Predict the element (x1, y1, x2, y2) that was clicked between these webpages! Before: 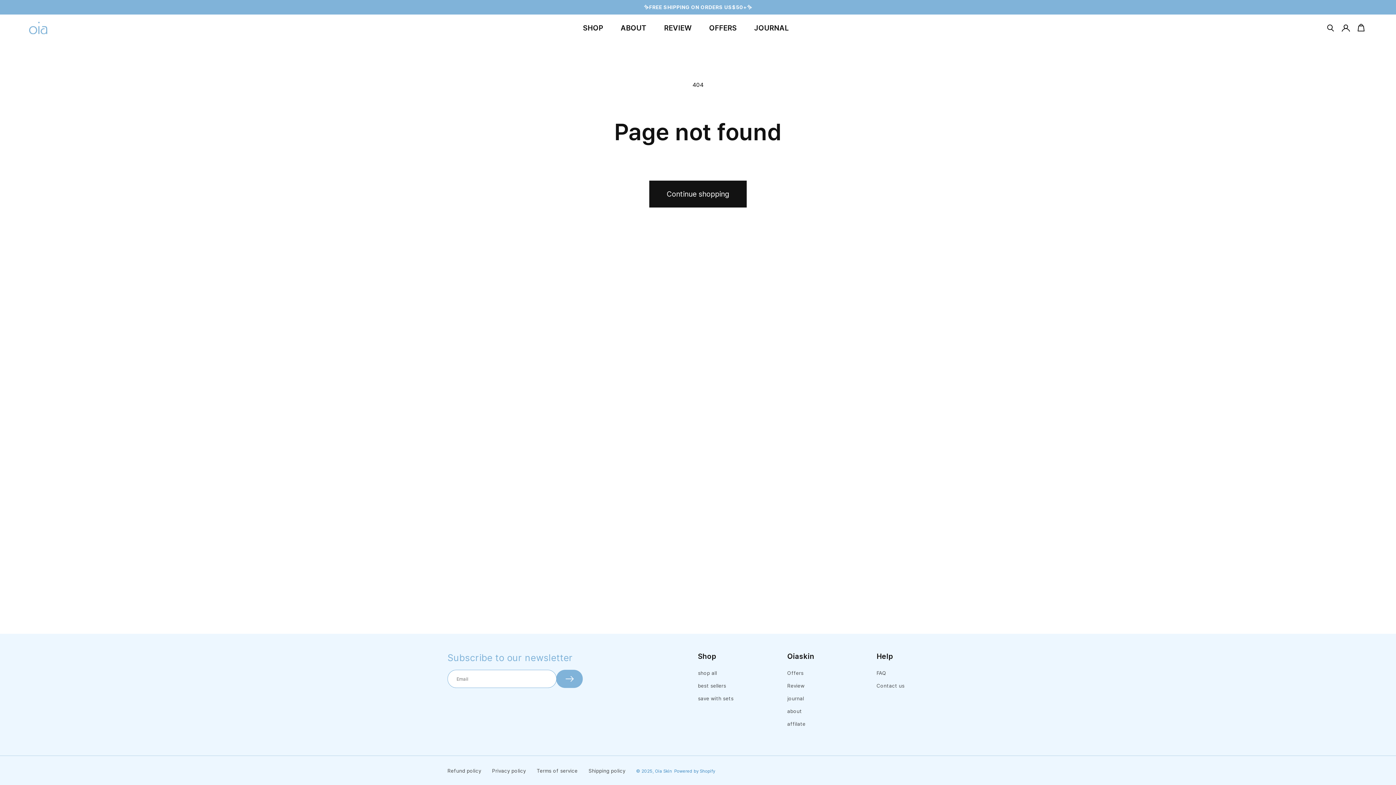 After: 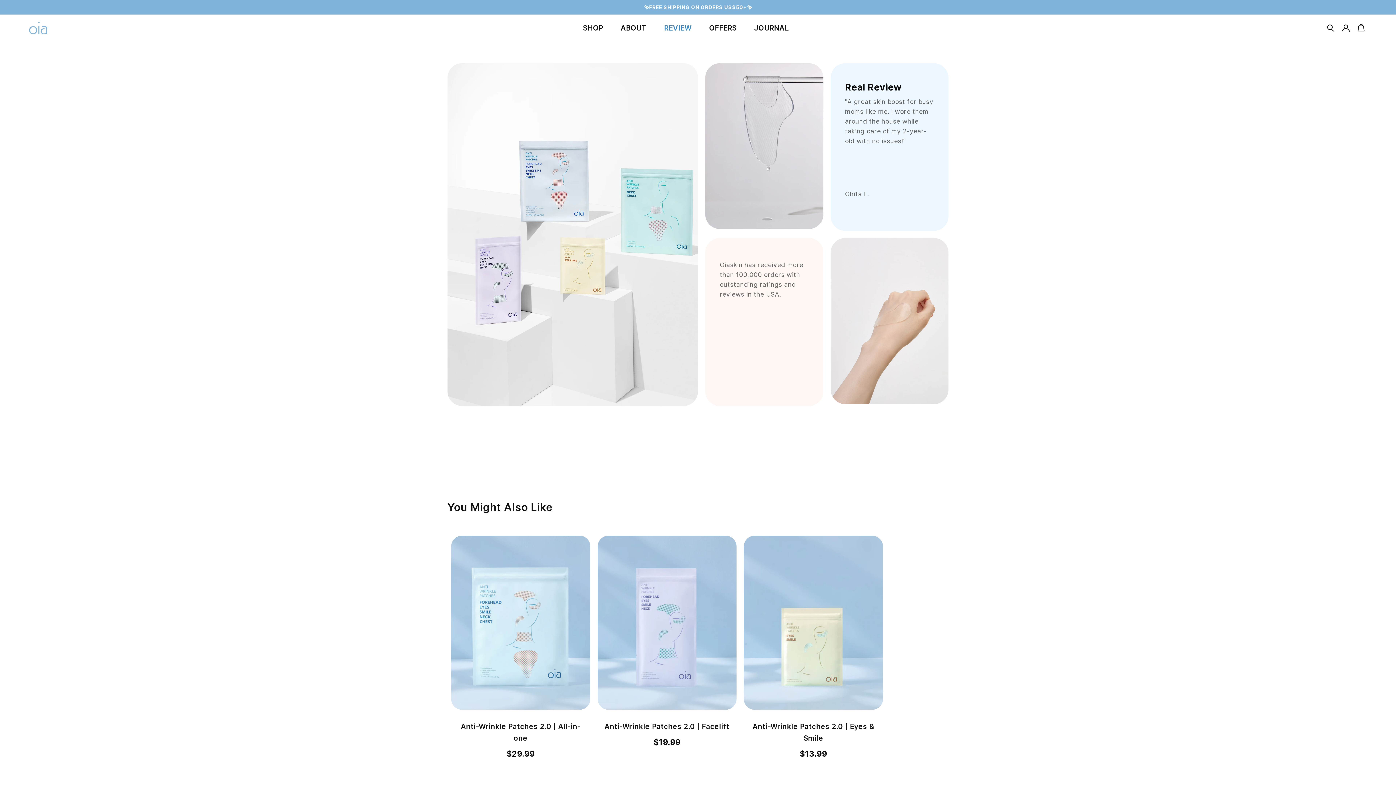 Action: bbox: (664, 23, 691, 32) label: REVIEW